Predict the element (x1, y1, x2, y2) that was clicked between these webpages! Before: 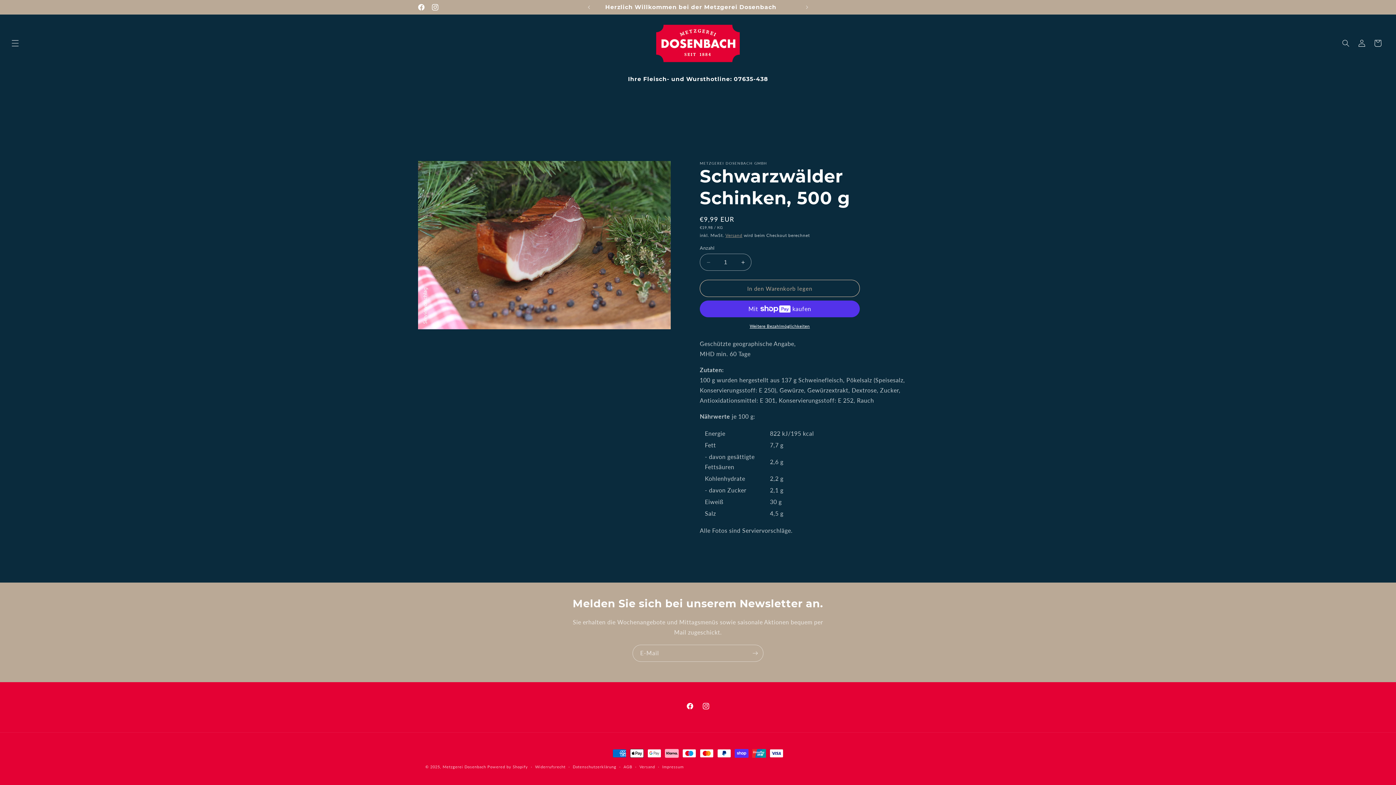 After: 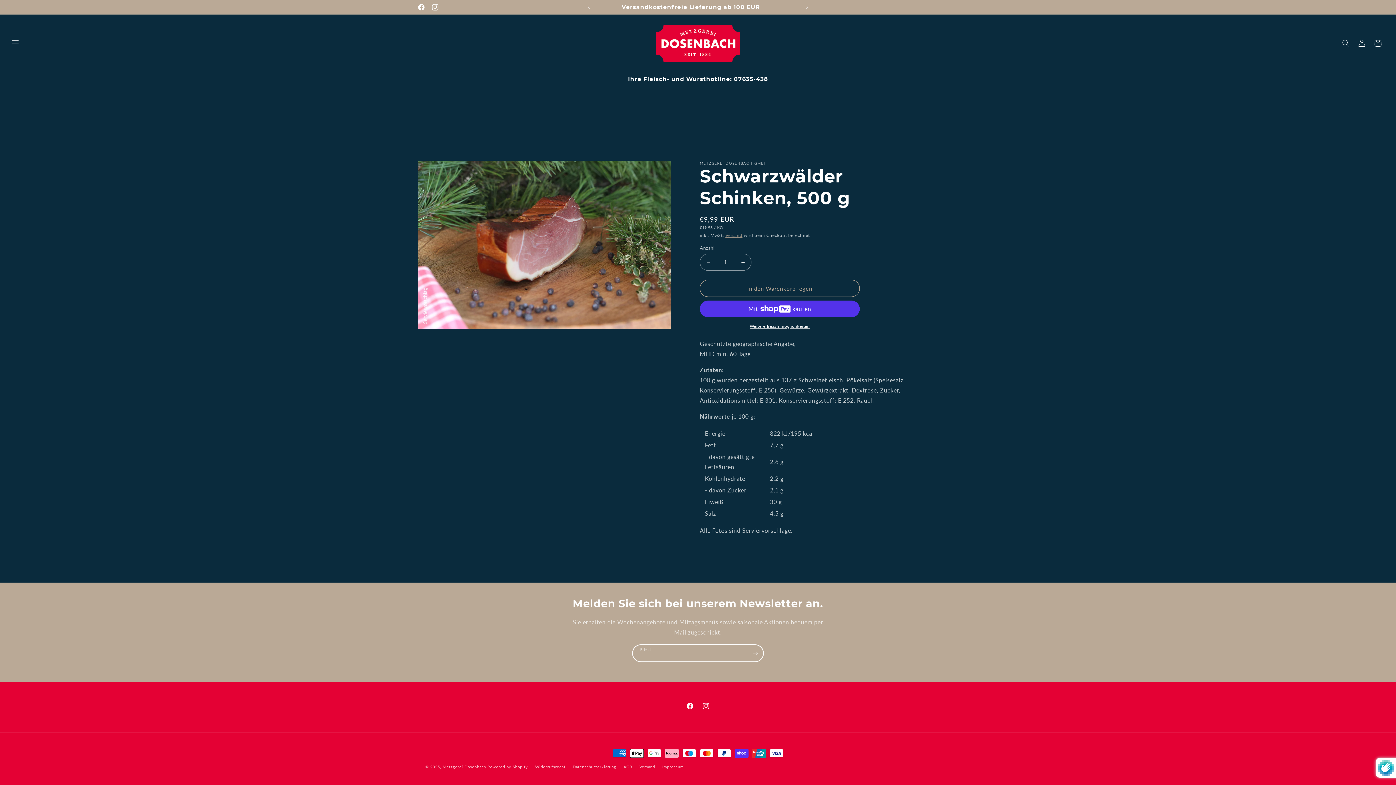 Action: bbox: (747, 645, 763, 662) label: Abonnieren